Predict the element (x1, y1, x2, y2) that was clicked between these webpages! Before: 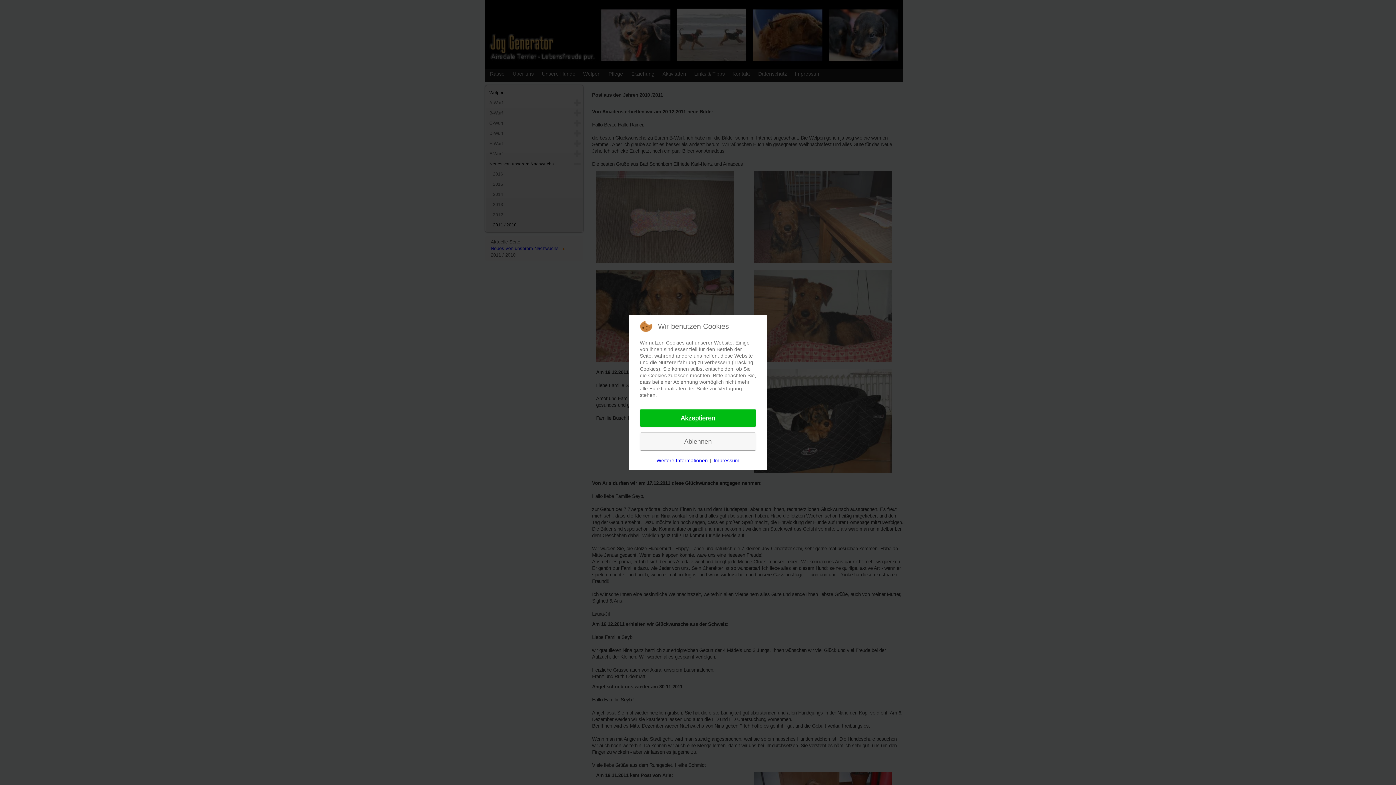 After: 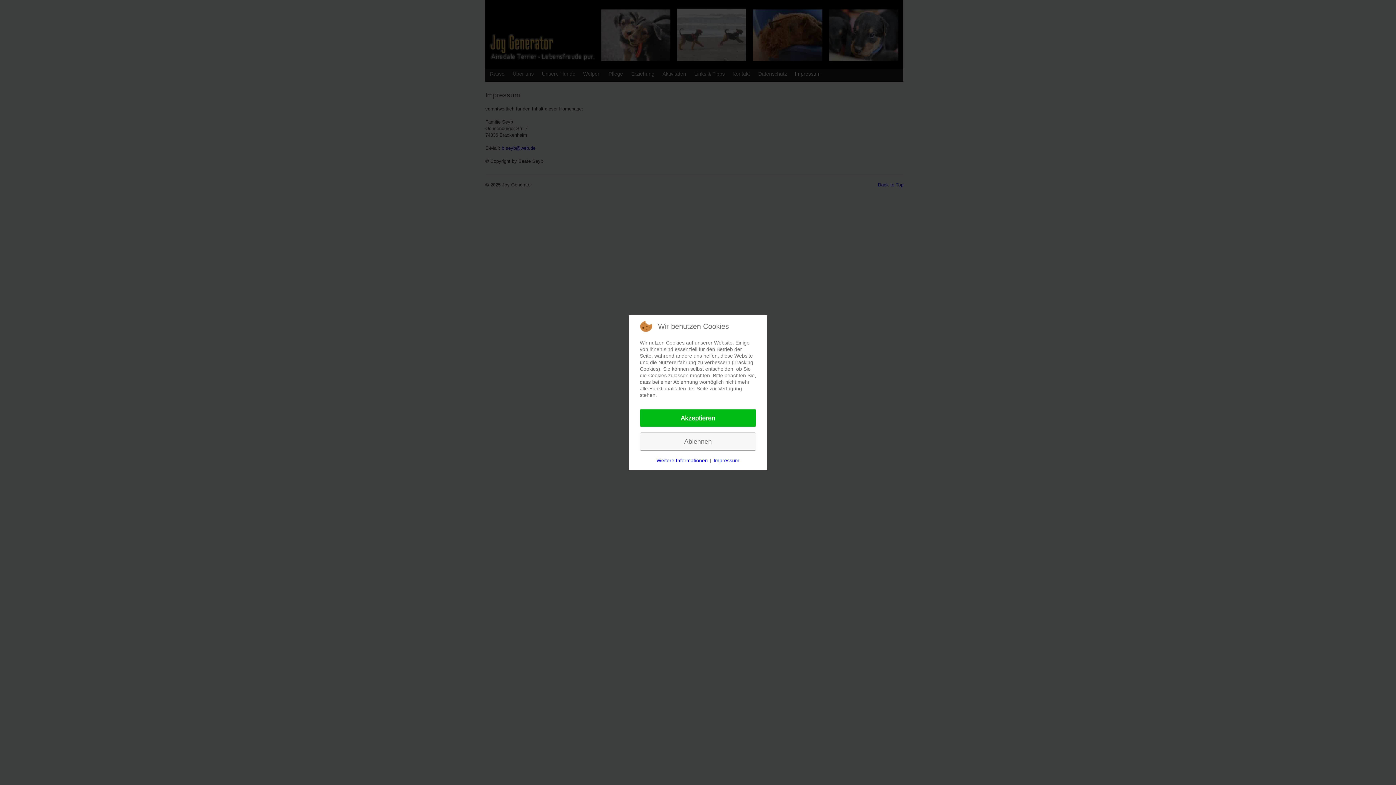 Action: label: Impressum bbox: (713, 456, 739, 464)